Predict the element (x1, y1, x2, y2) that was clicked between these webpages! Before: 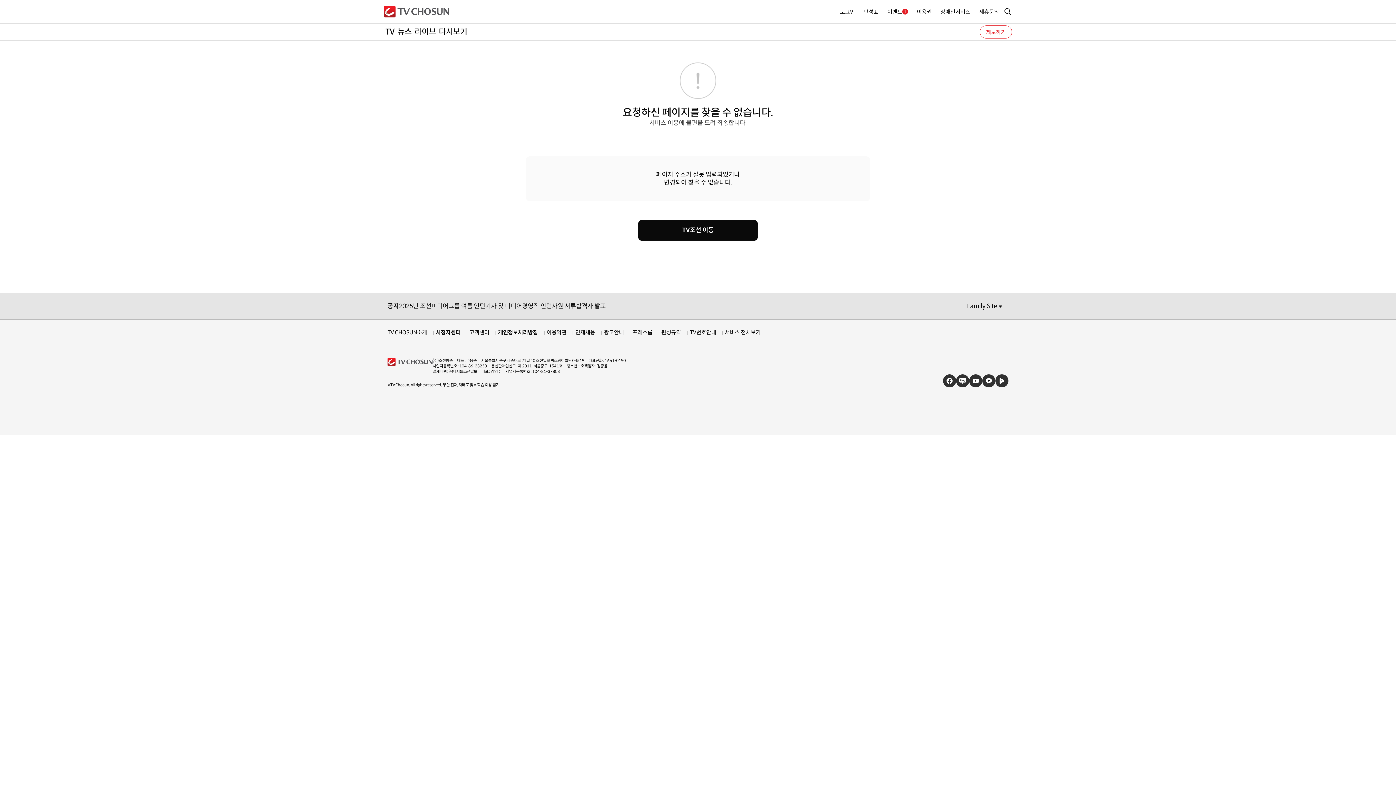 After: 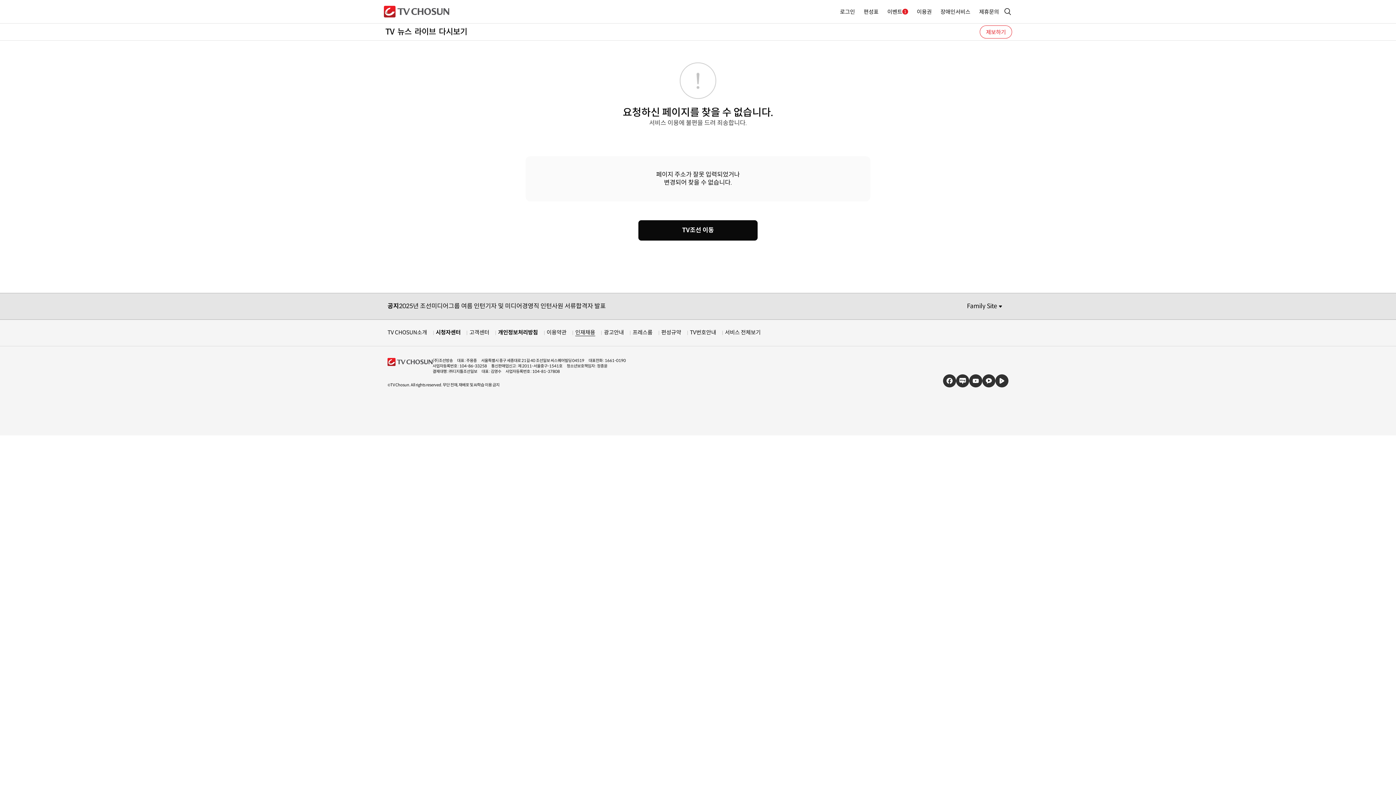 Action: label: 인재채용 bbox: (575, 329, 595, 336)